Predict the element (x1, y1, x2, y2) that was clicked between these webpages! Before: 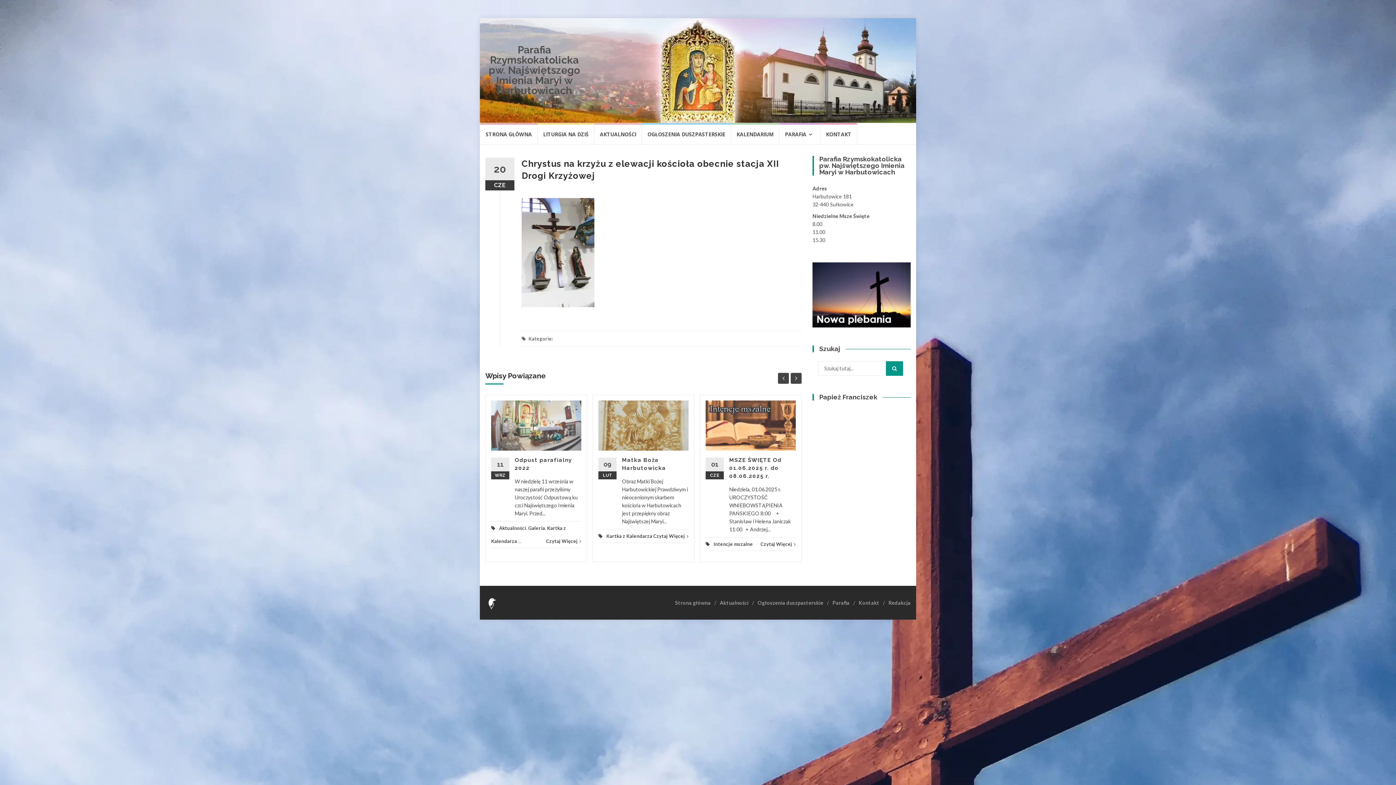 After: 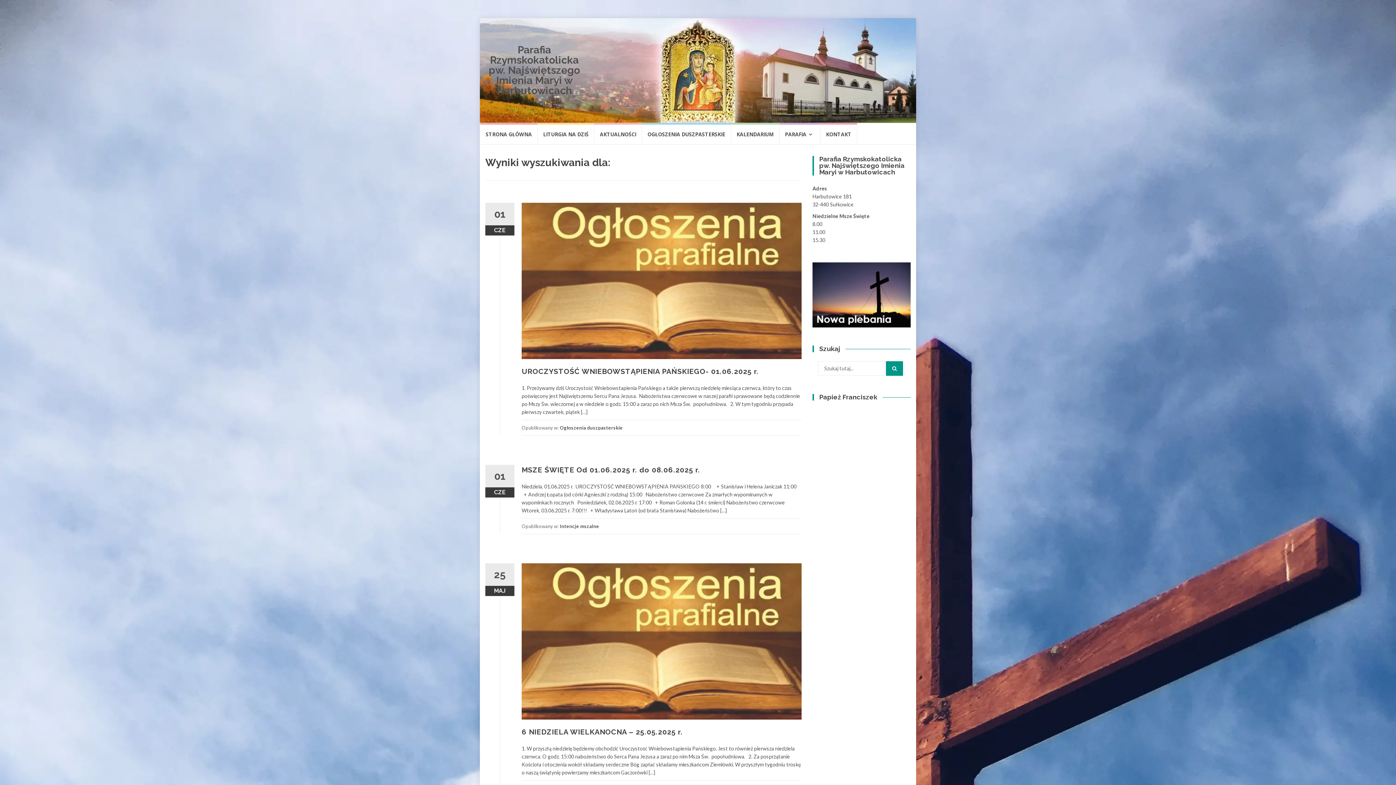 Action: bbox: (886, 361, 903, 376)